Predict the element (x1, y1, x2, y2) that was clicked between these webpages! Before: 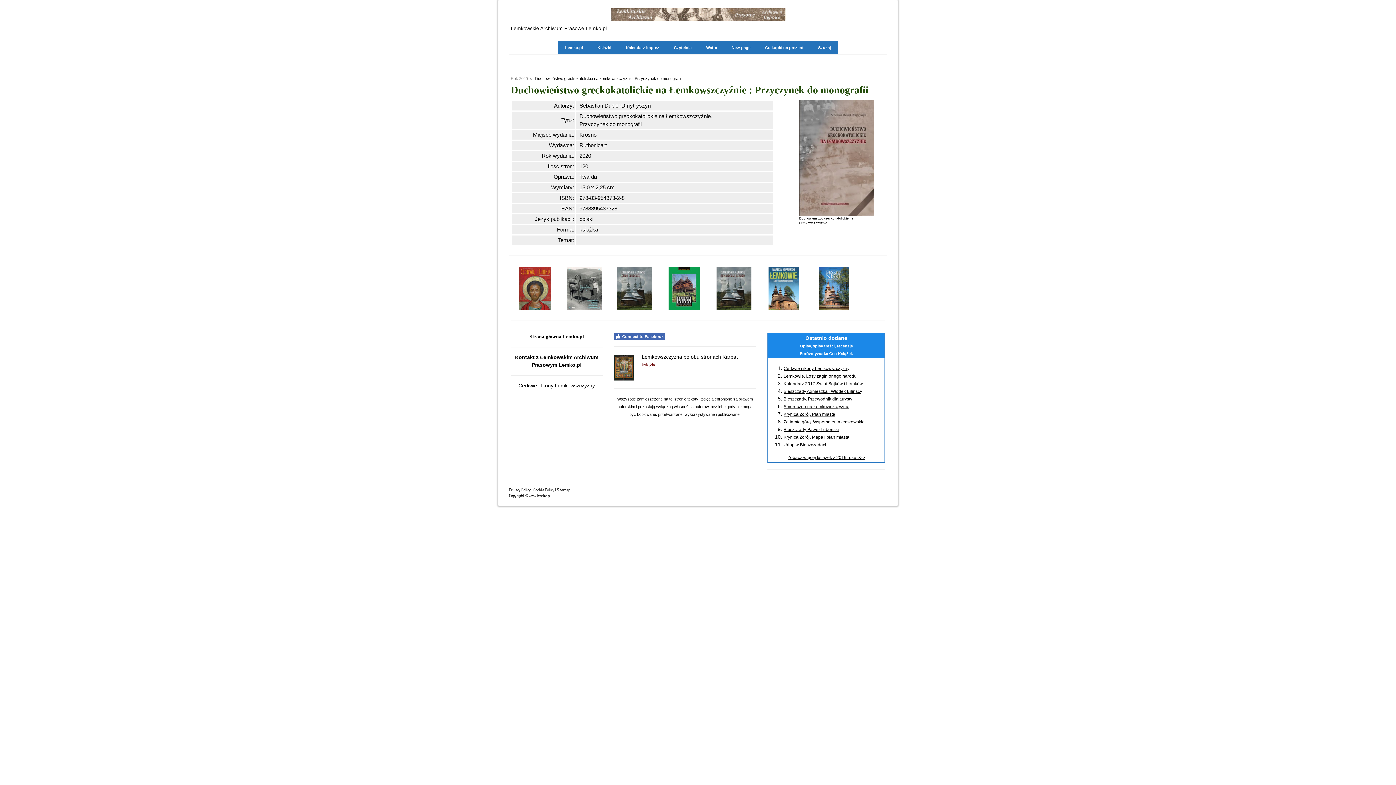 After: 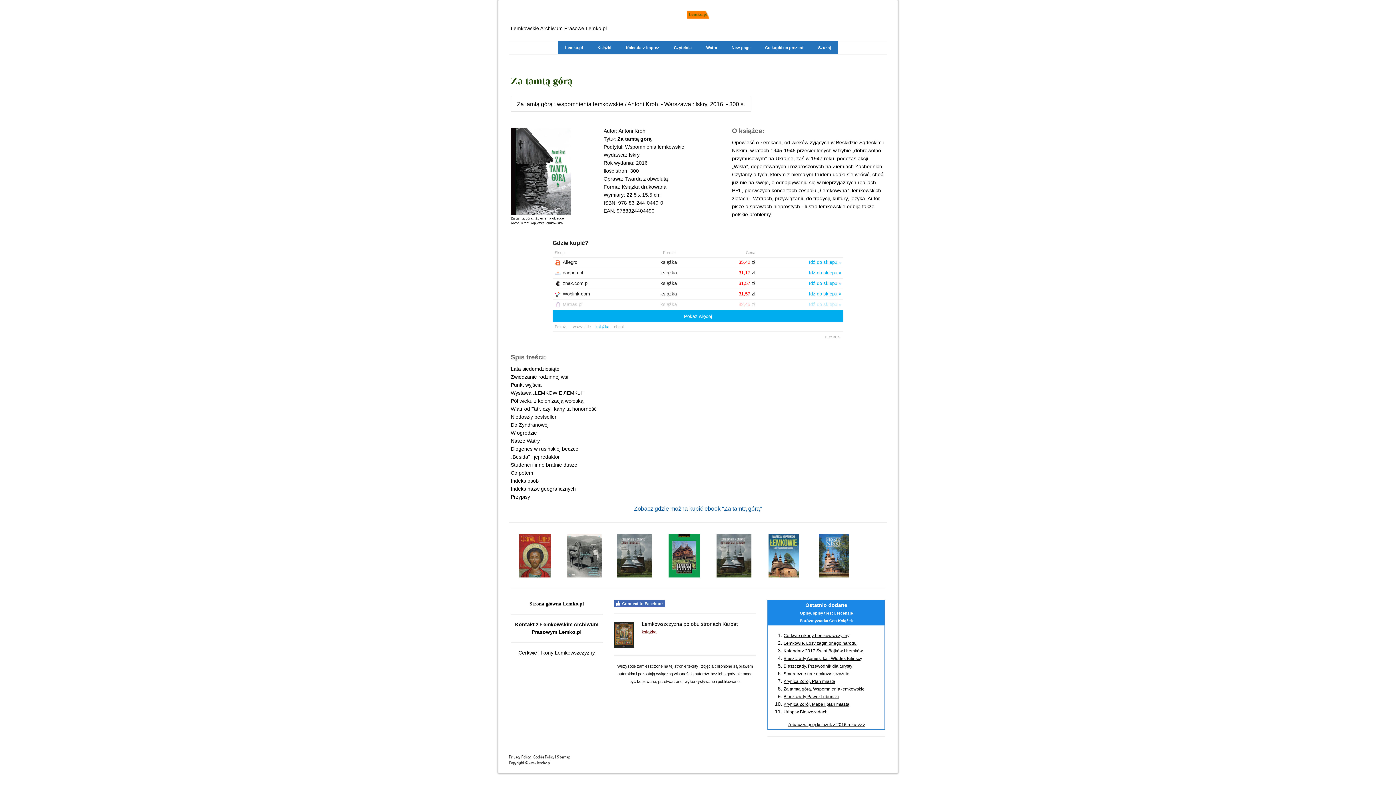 Action: bbox: (783, 419, 864, 424) label: Za tamtą górą. Wspomnienia łemkowskie